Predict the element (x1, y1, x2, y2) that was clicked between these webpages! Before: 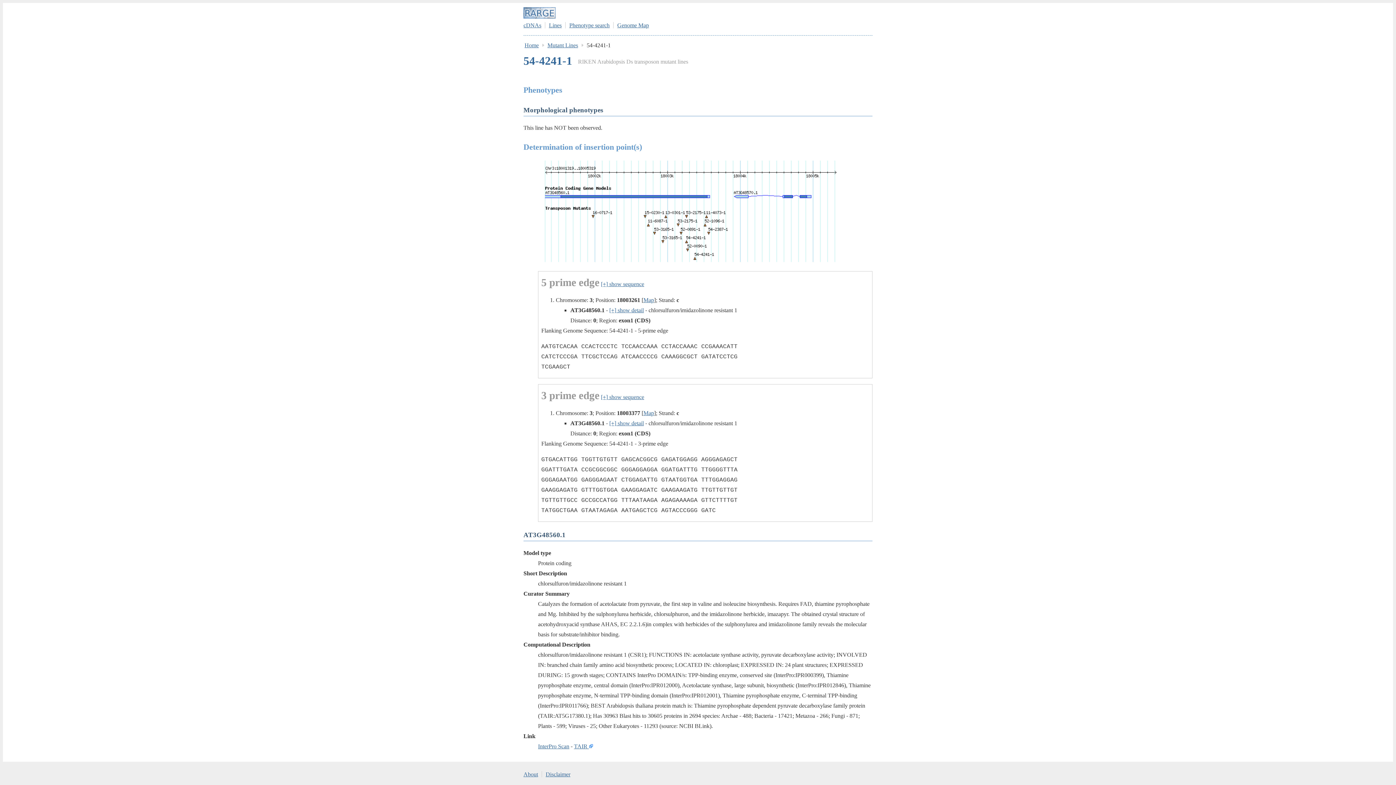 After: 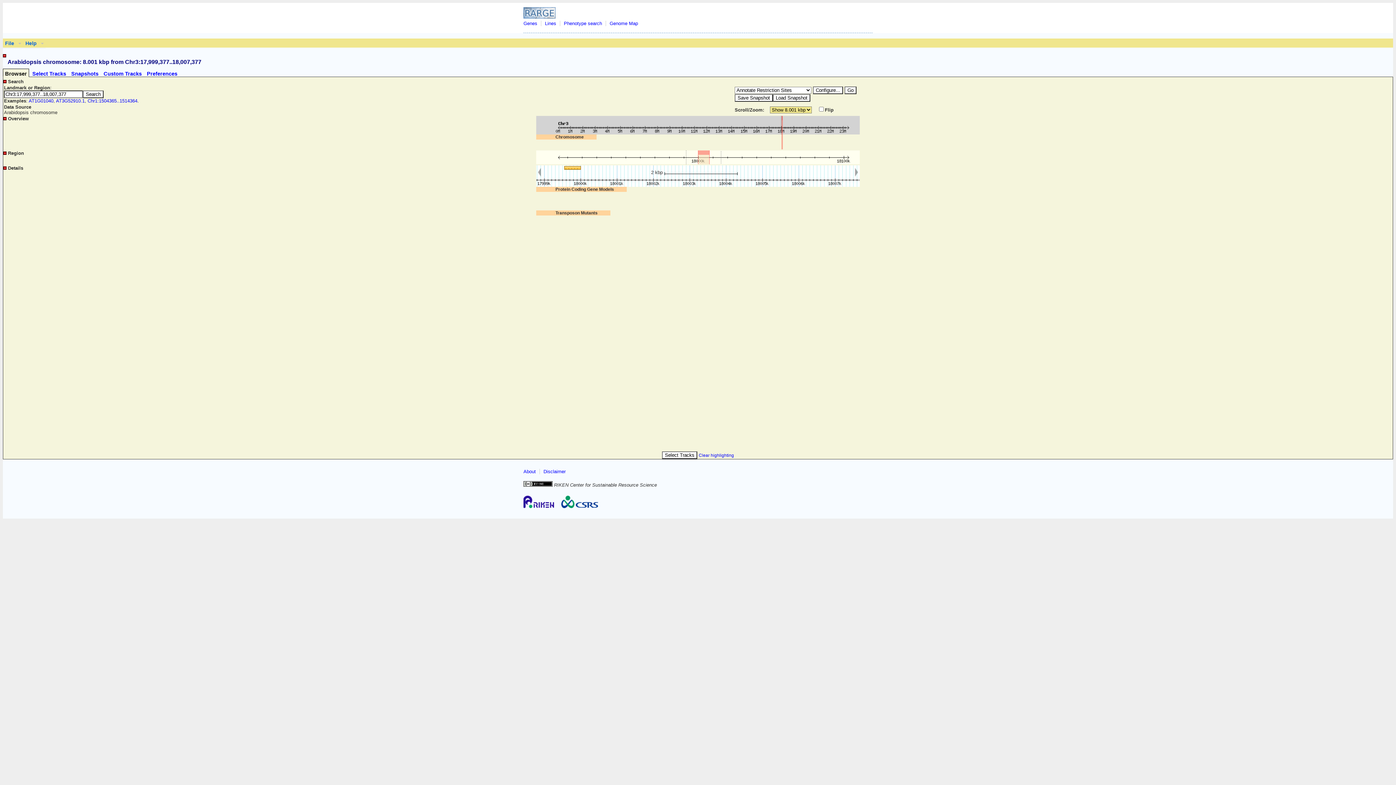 Action: bbox: (643, 410, 654, 416) label: Map